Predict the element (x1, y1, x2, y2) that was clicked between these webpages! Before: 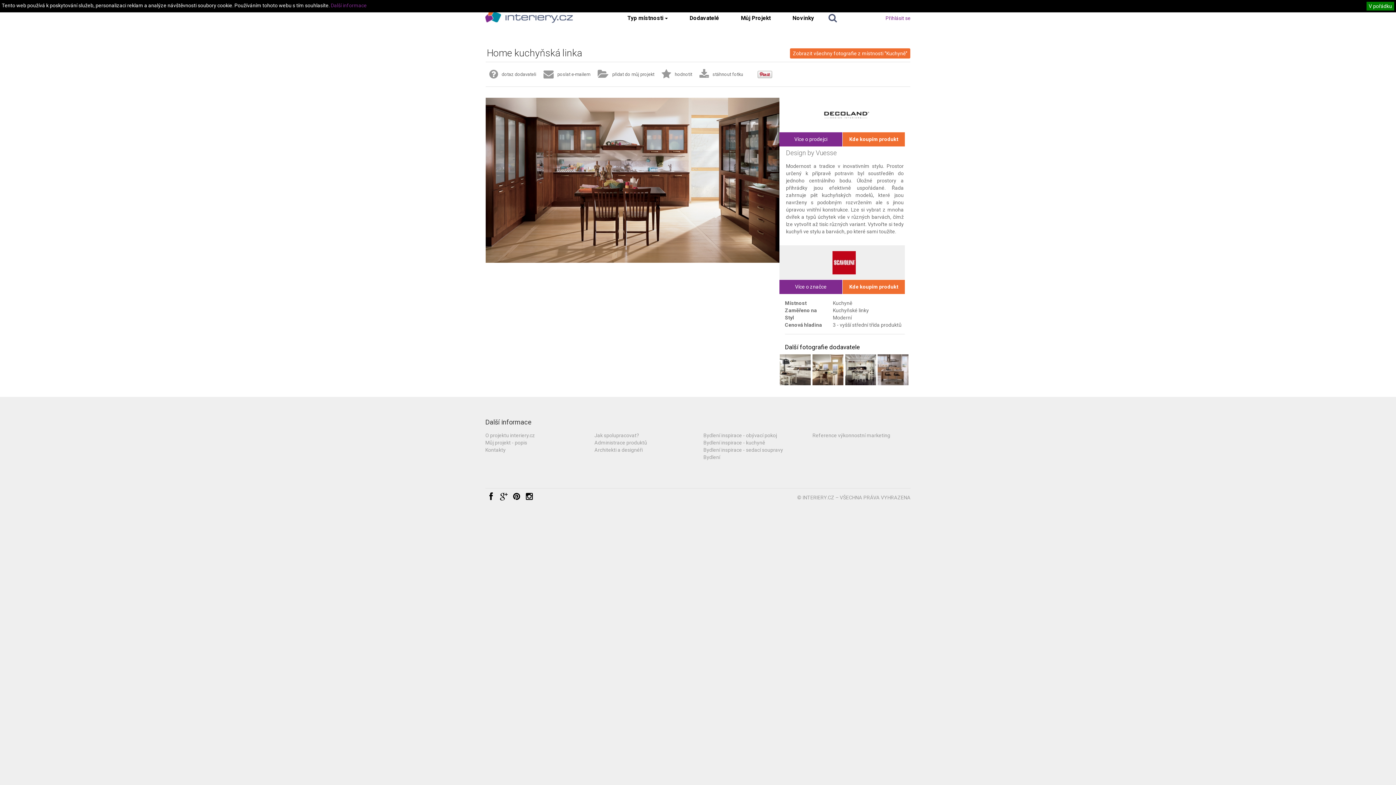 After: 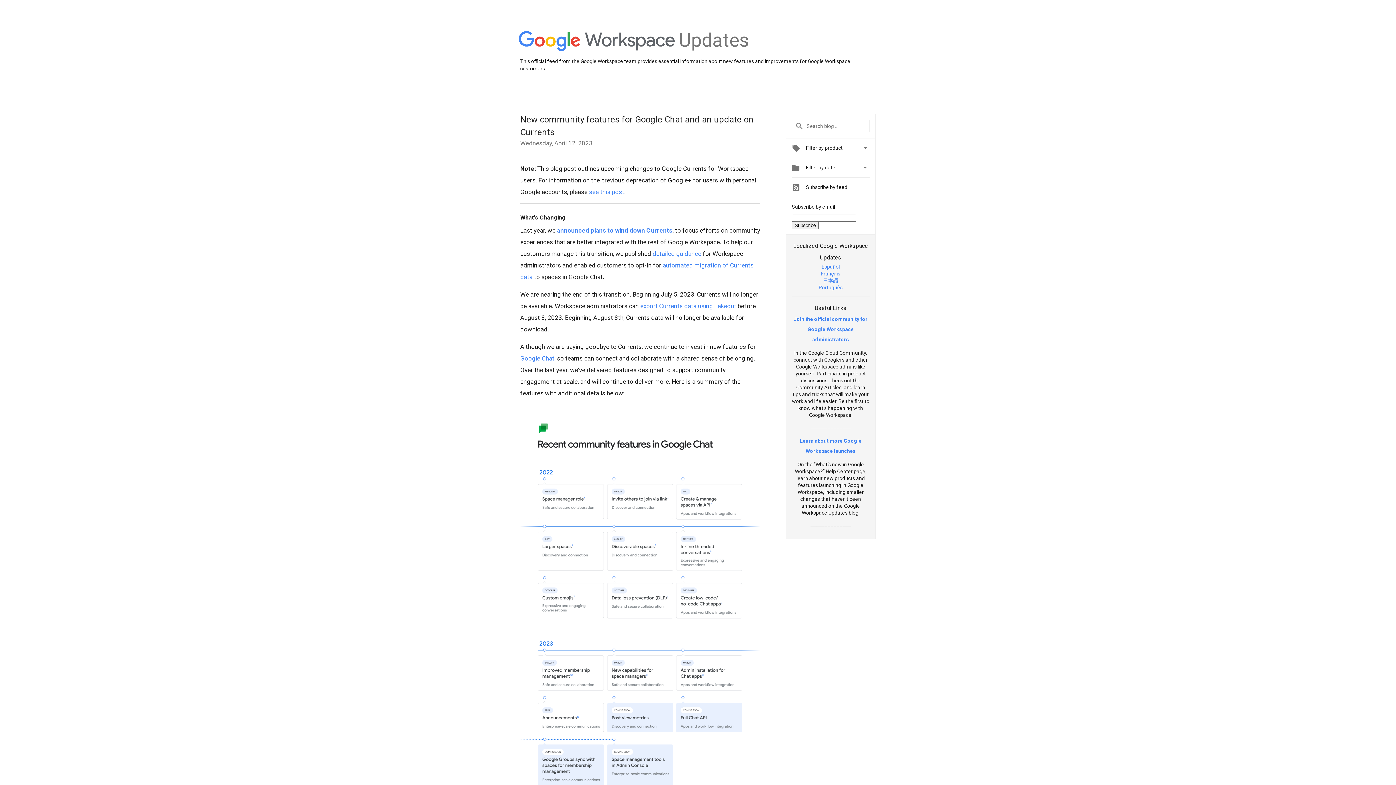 Action: bbox: (498, 490, 509, 502)